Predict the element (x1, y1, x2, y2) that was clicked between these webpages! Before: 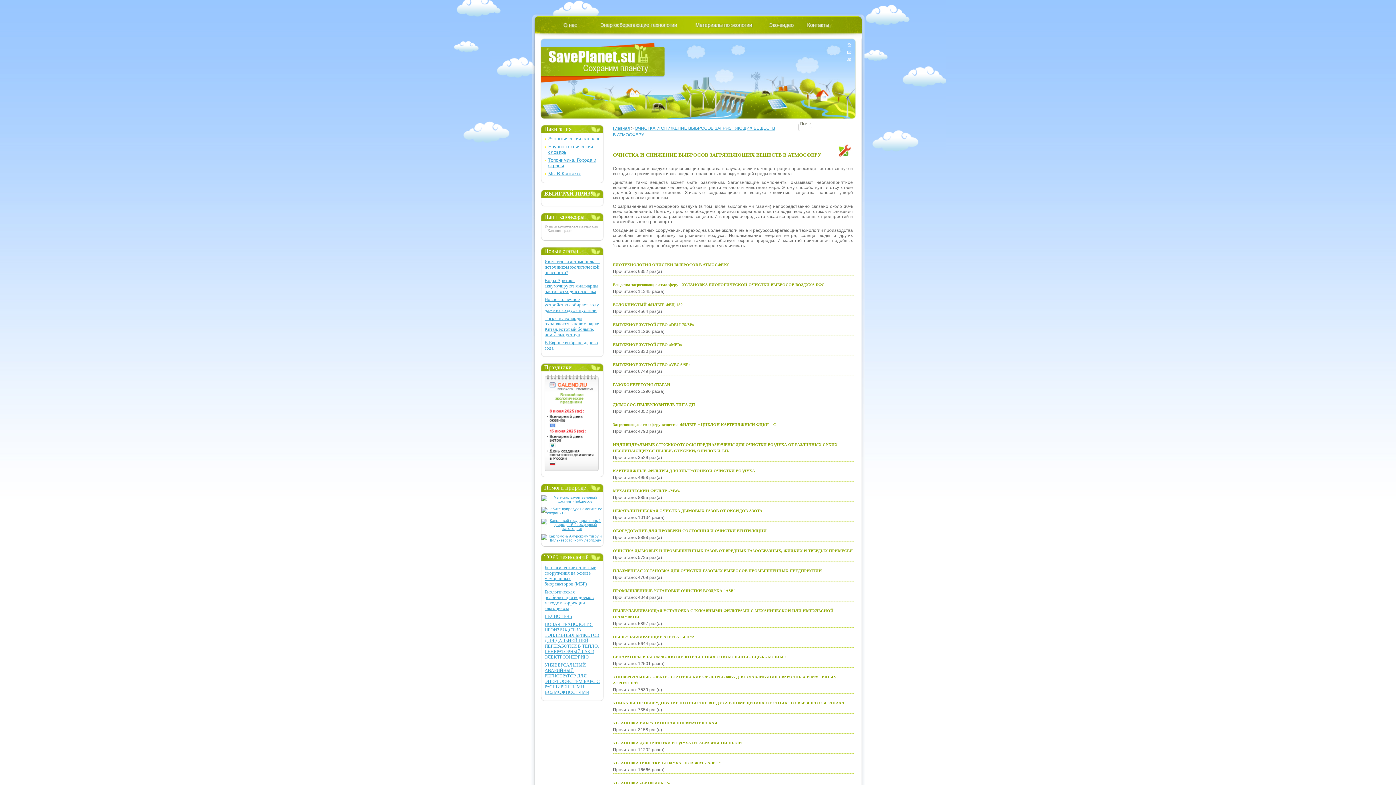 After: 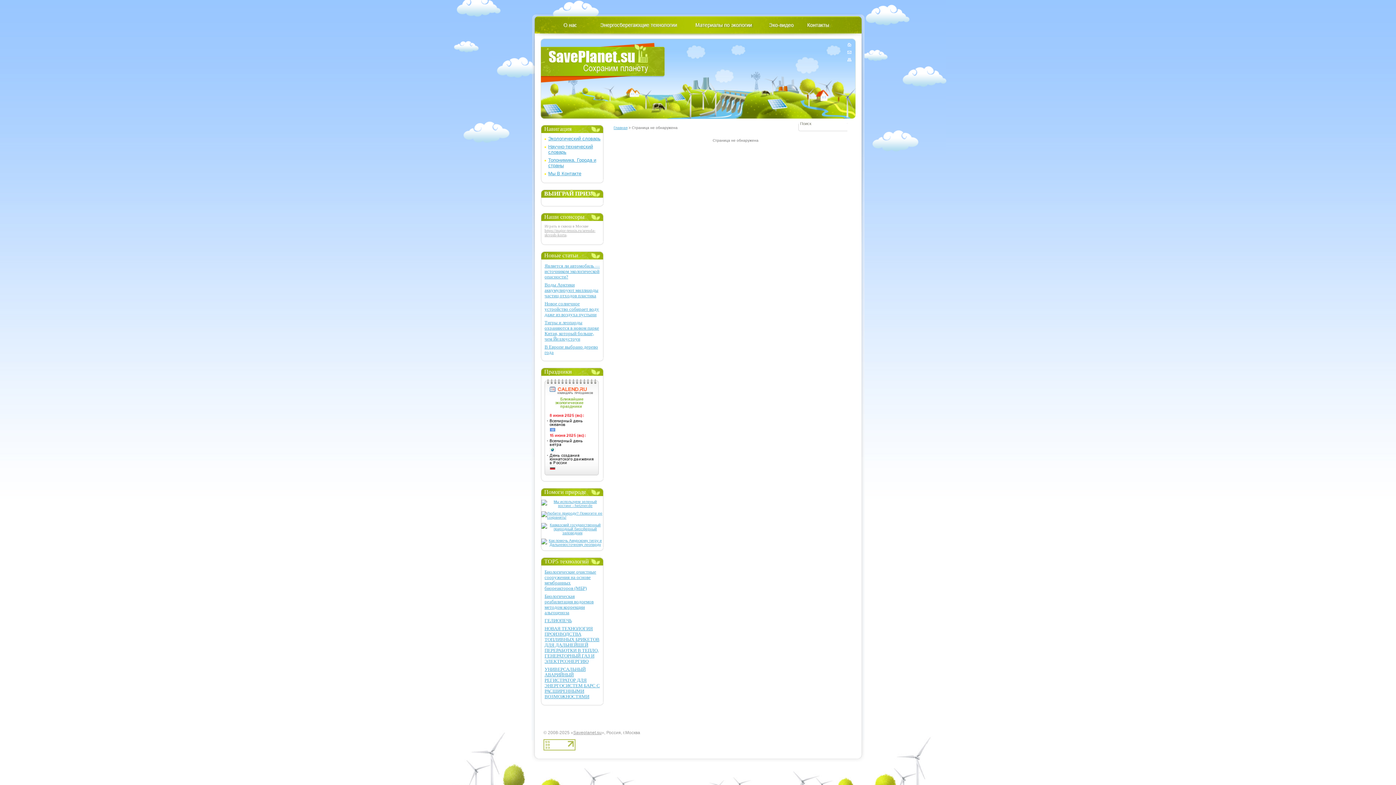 Action: bbox: (847, 49, 851, 55)